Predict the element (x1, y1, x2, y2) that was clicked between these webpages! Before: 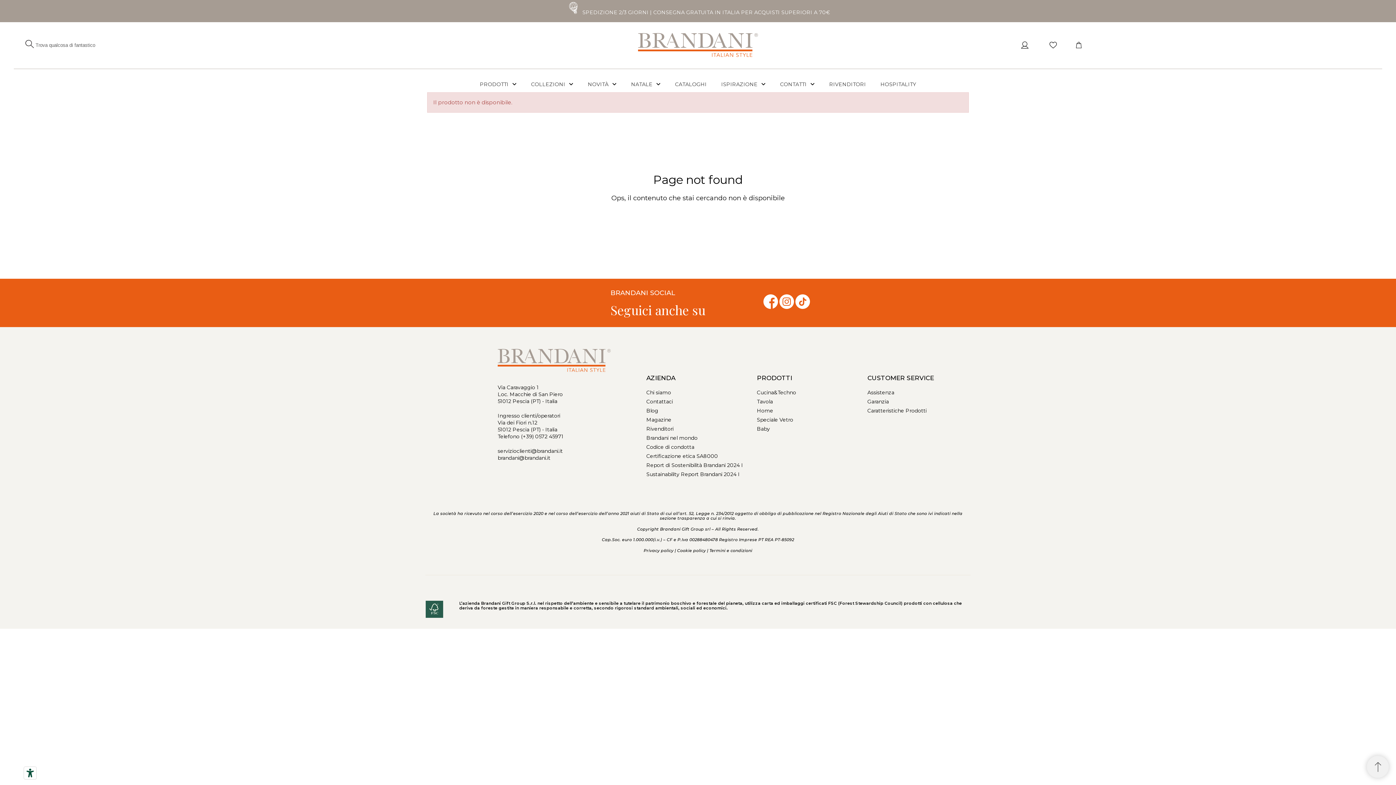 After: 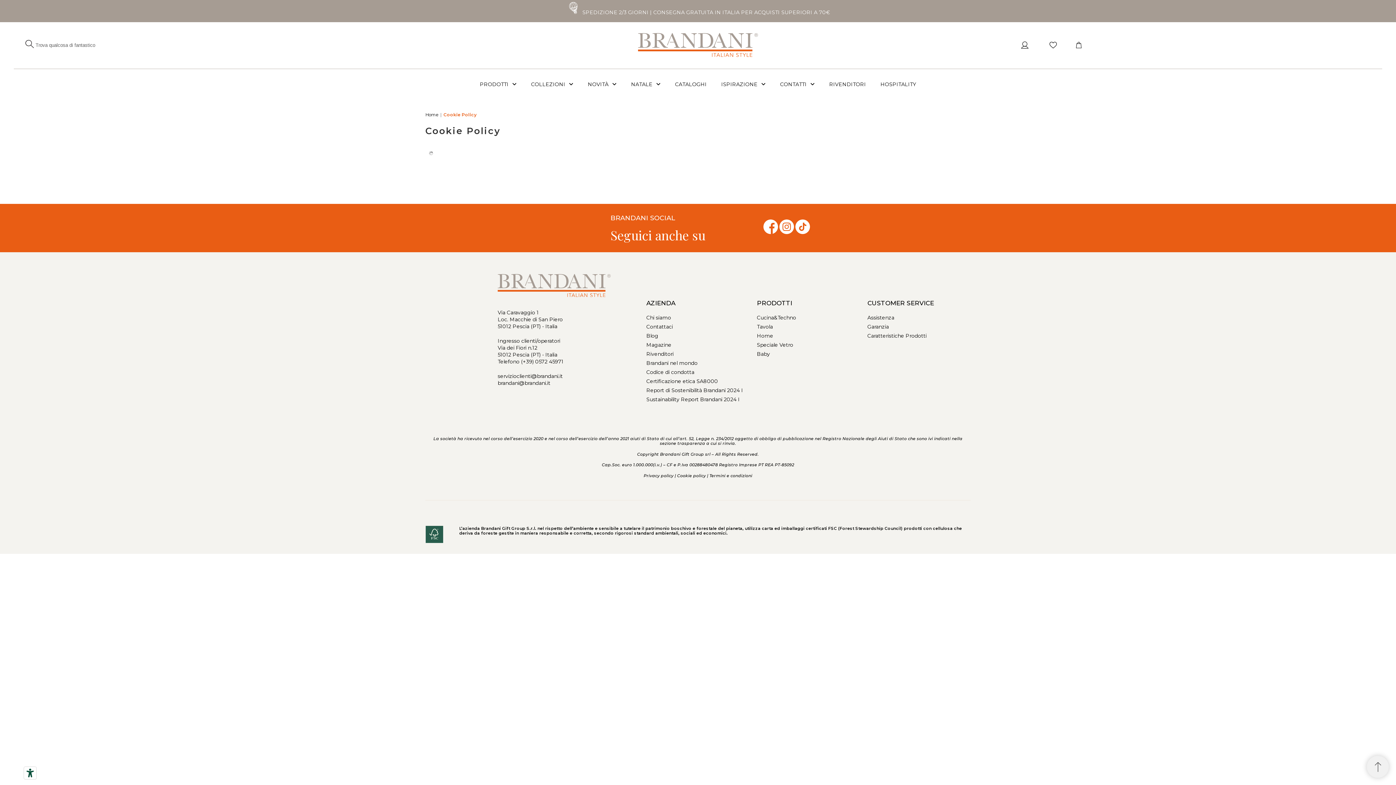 Action: bbox: (677, 548, 707, 553) label: 8 cookie policy